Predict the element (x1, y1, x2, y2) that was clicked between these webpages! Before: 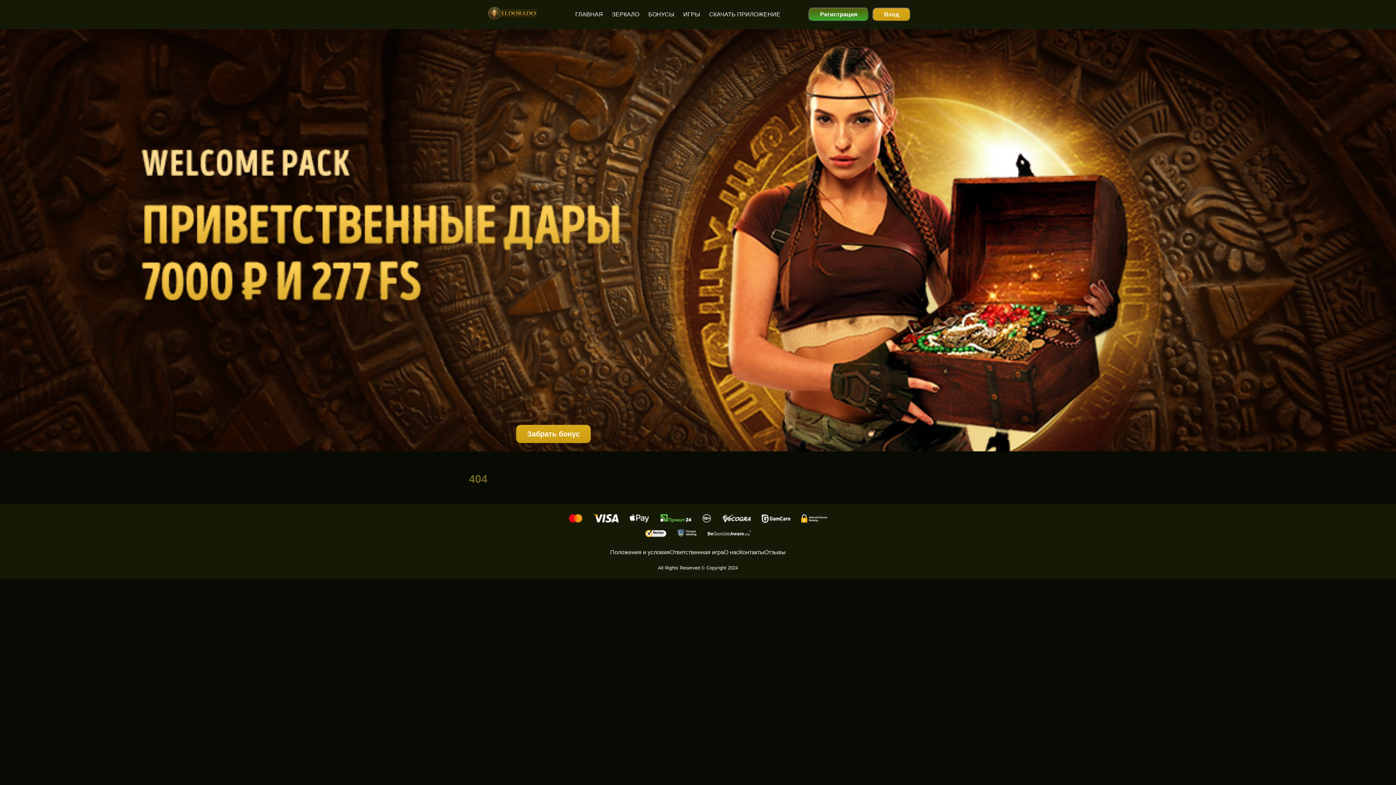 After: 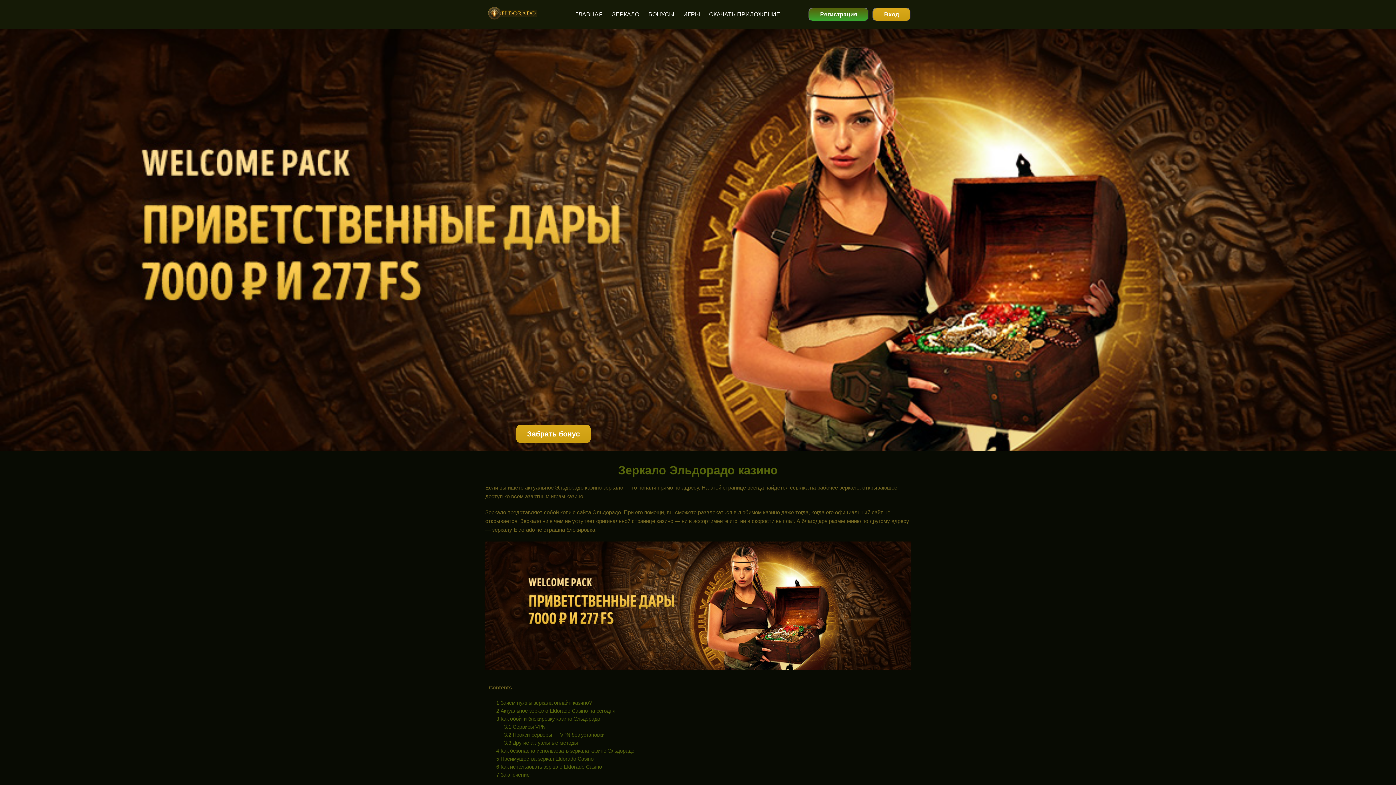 Action: label: ЗЕРКАЛО bbox: (607, 0, 644, 29)